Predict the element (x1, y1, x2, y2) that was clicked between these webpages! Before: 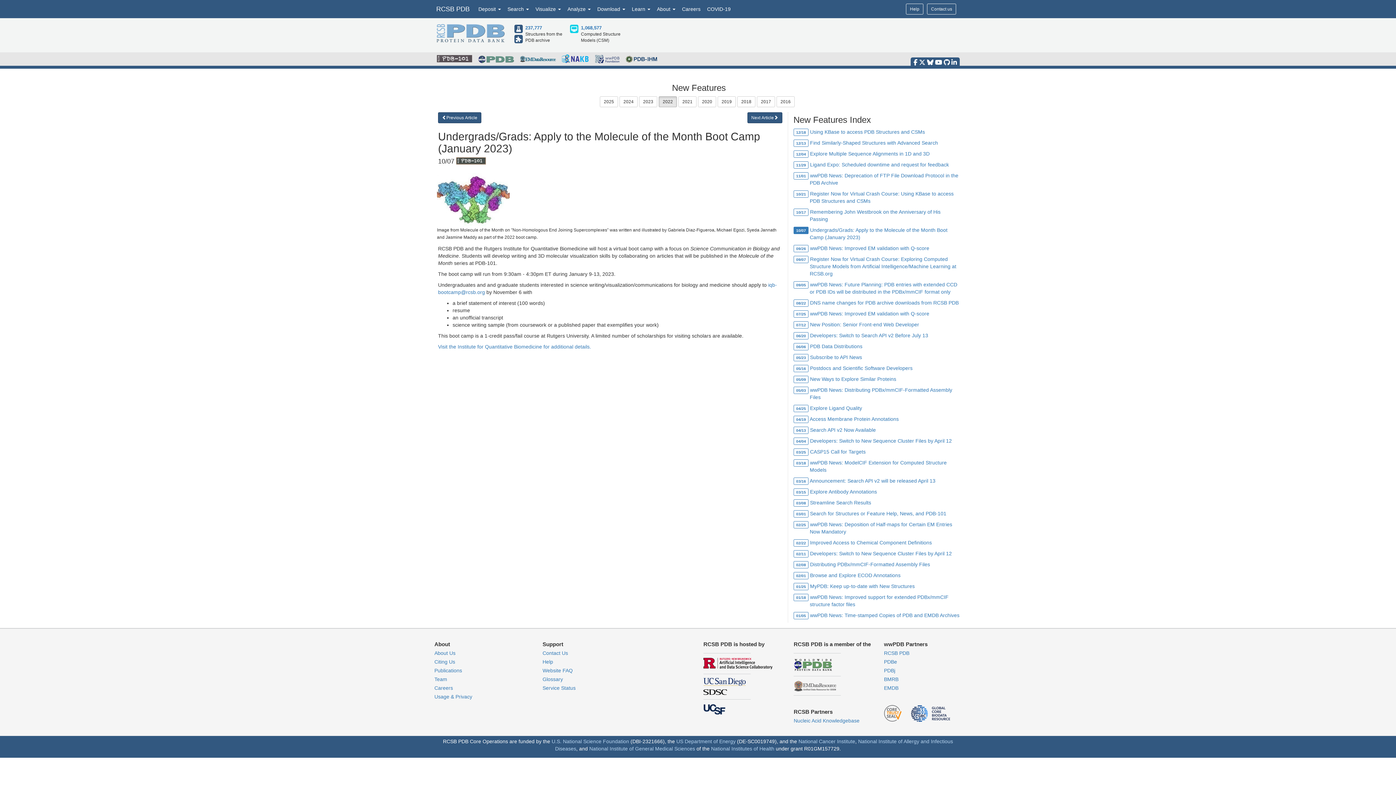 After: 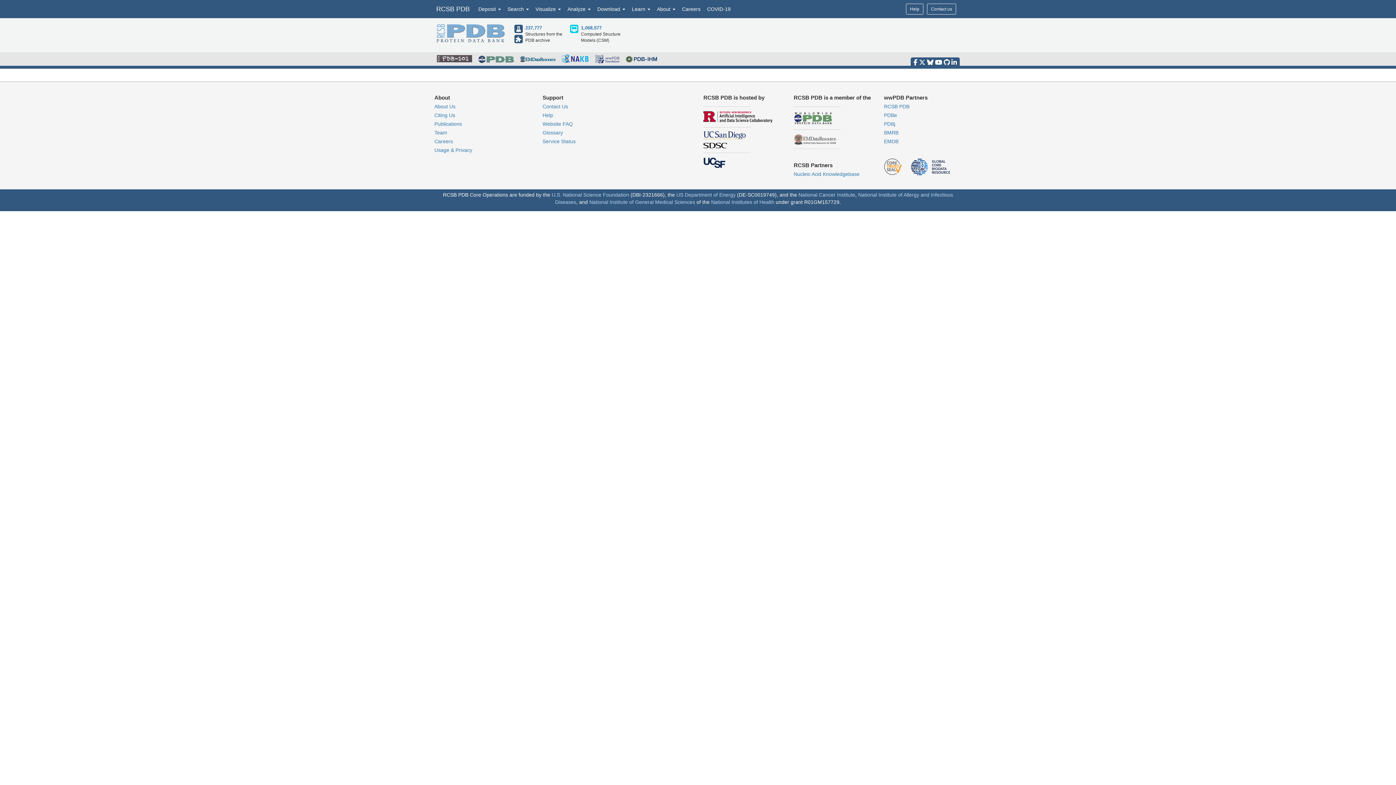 Action: bbox: (525, 25, 542, 30) label: 237,777